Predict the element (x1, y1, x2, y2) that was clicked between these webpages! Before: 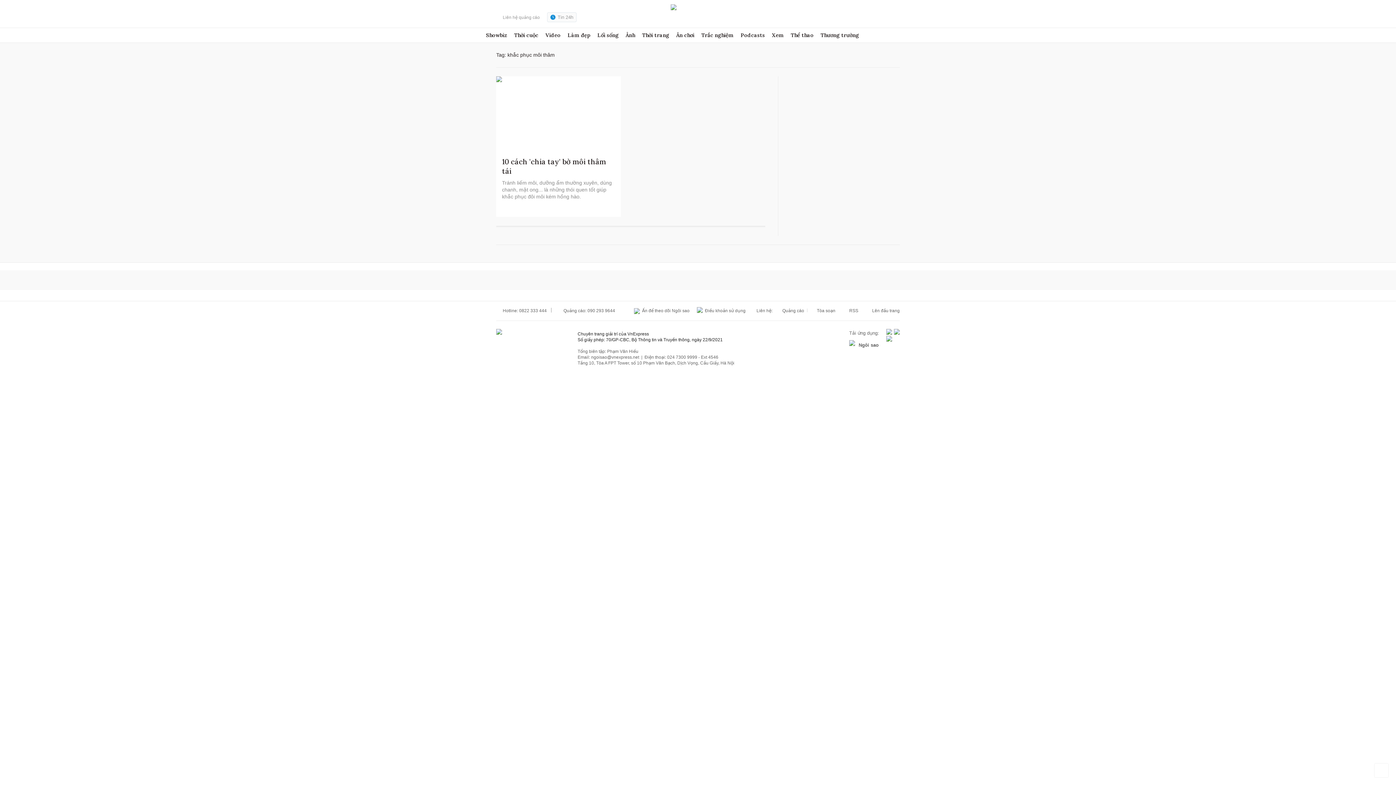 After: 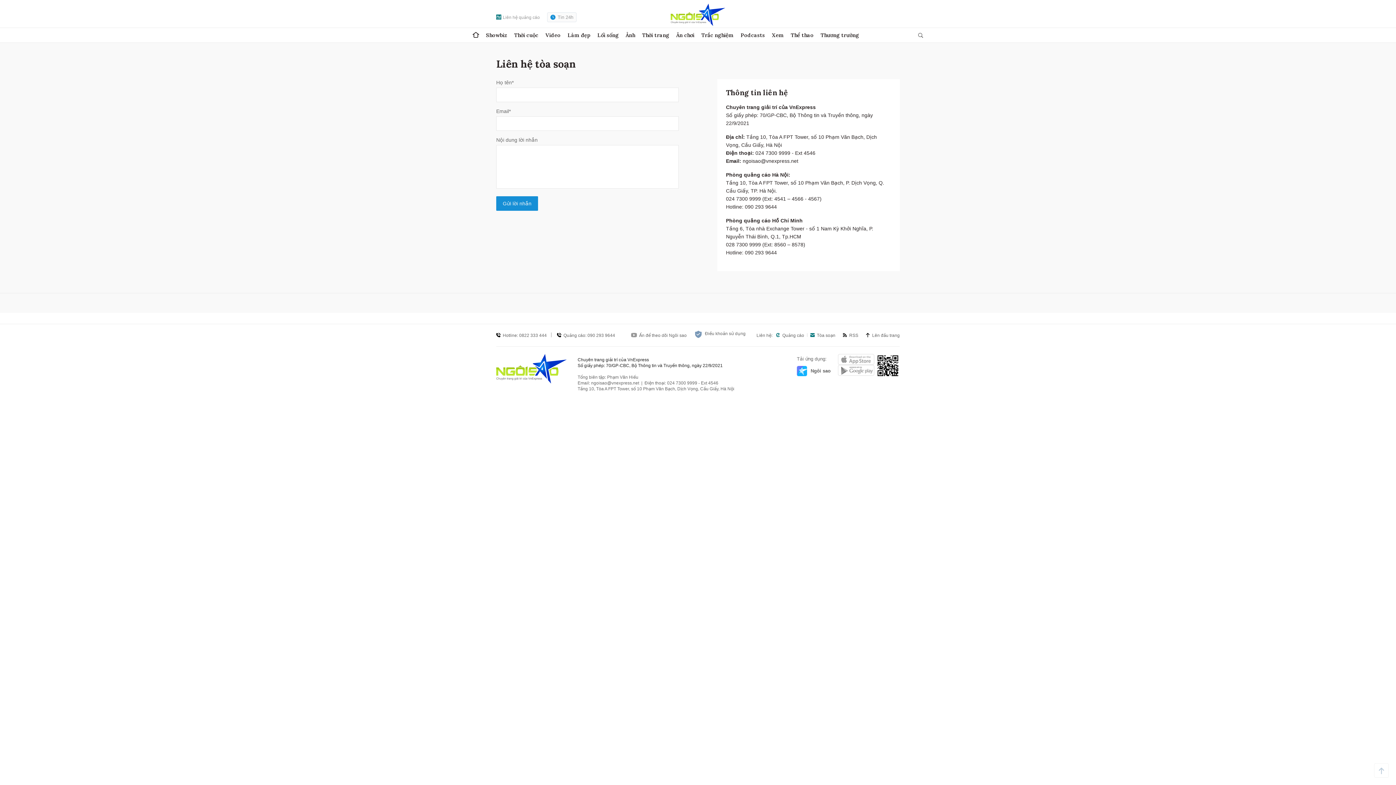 Action: bbox: (804, 308, 835, 313) label:  Tòa soạn